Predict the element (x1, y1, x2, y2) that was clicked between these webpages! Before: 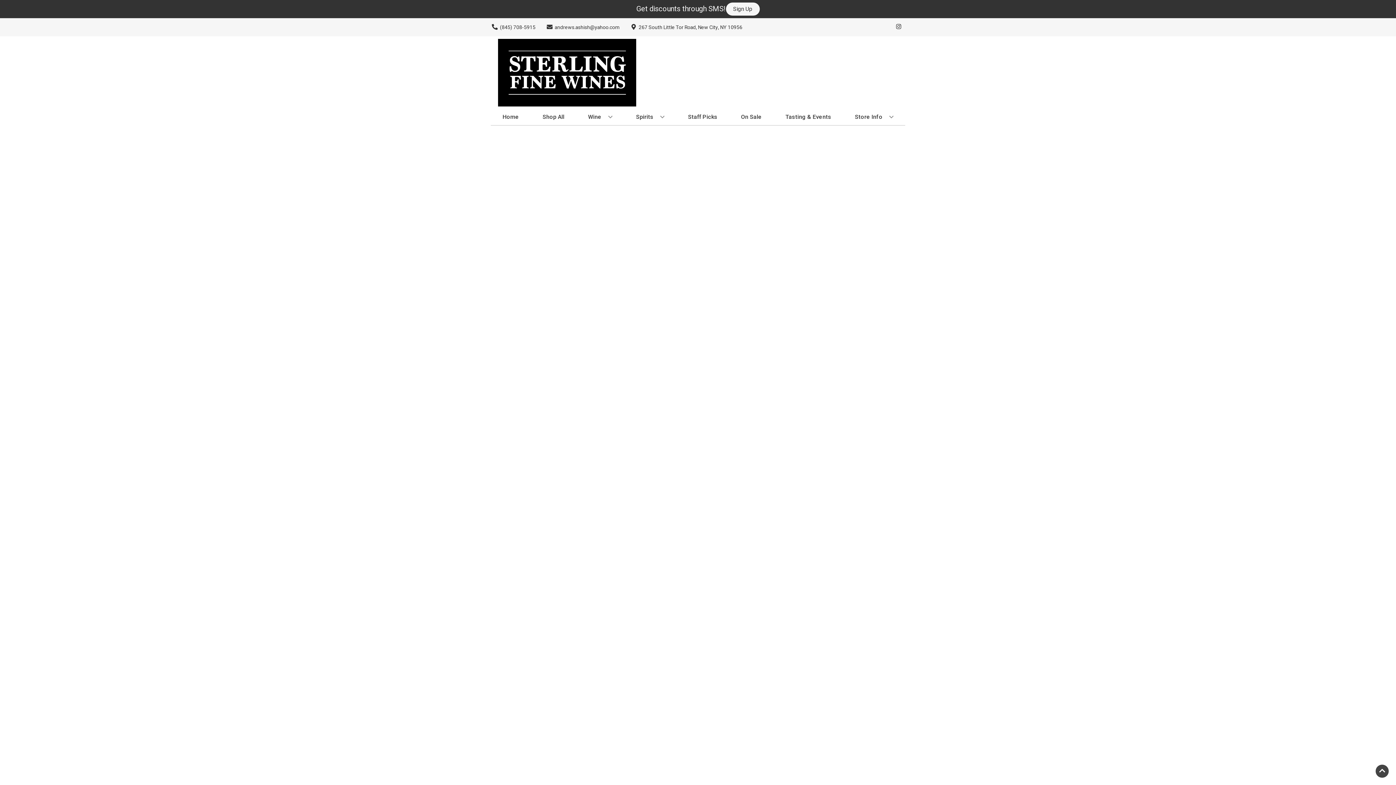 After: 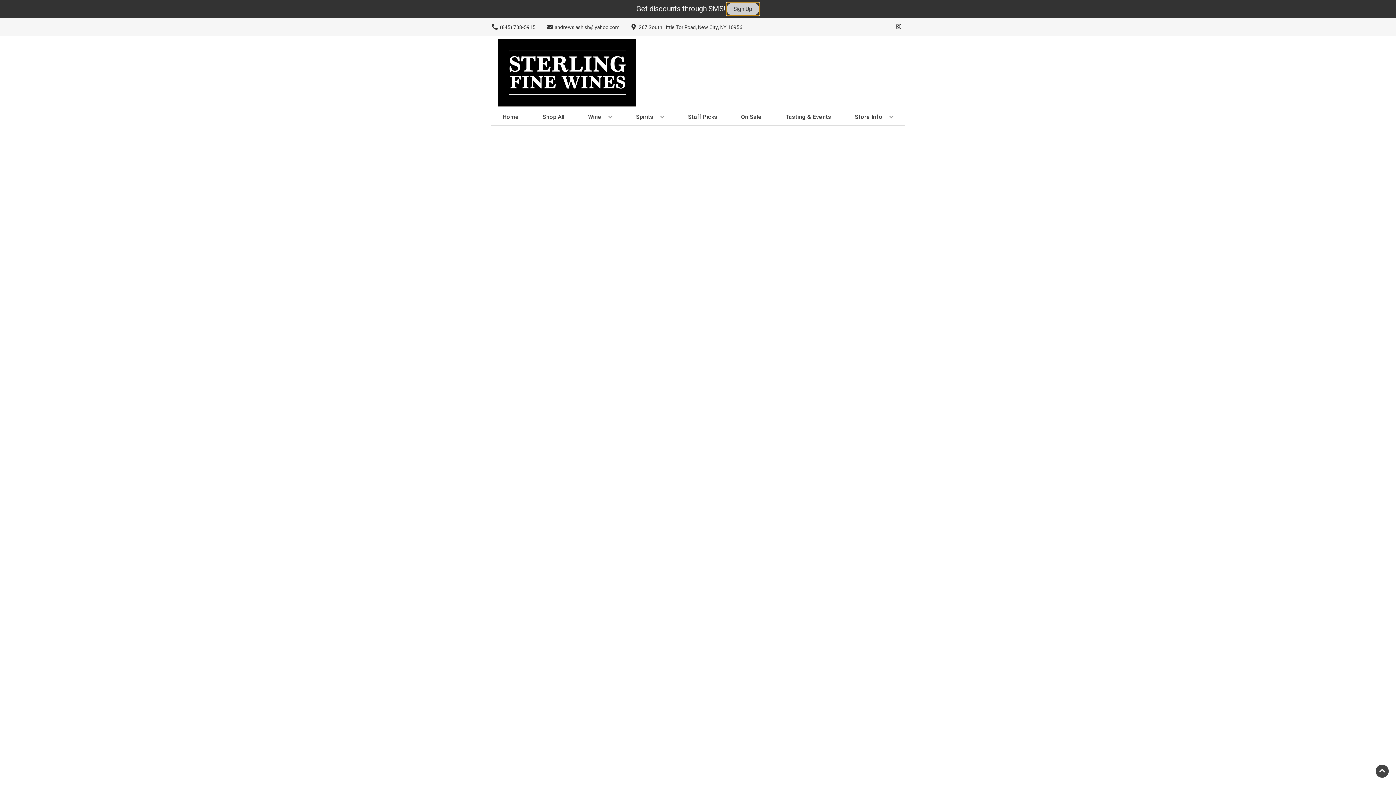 Action: label: Sign Up bbox: (726, 2, 759, 15)